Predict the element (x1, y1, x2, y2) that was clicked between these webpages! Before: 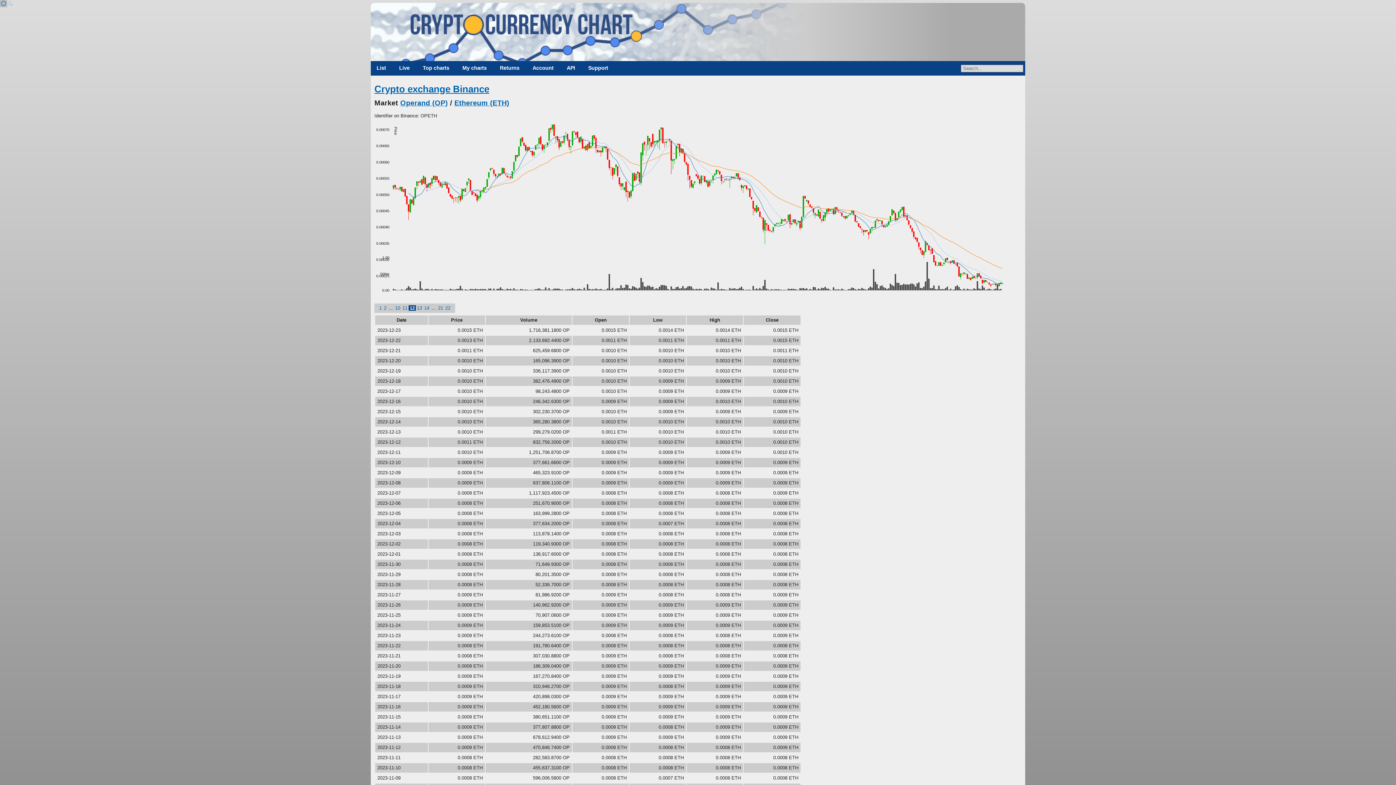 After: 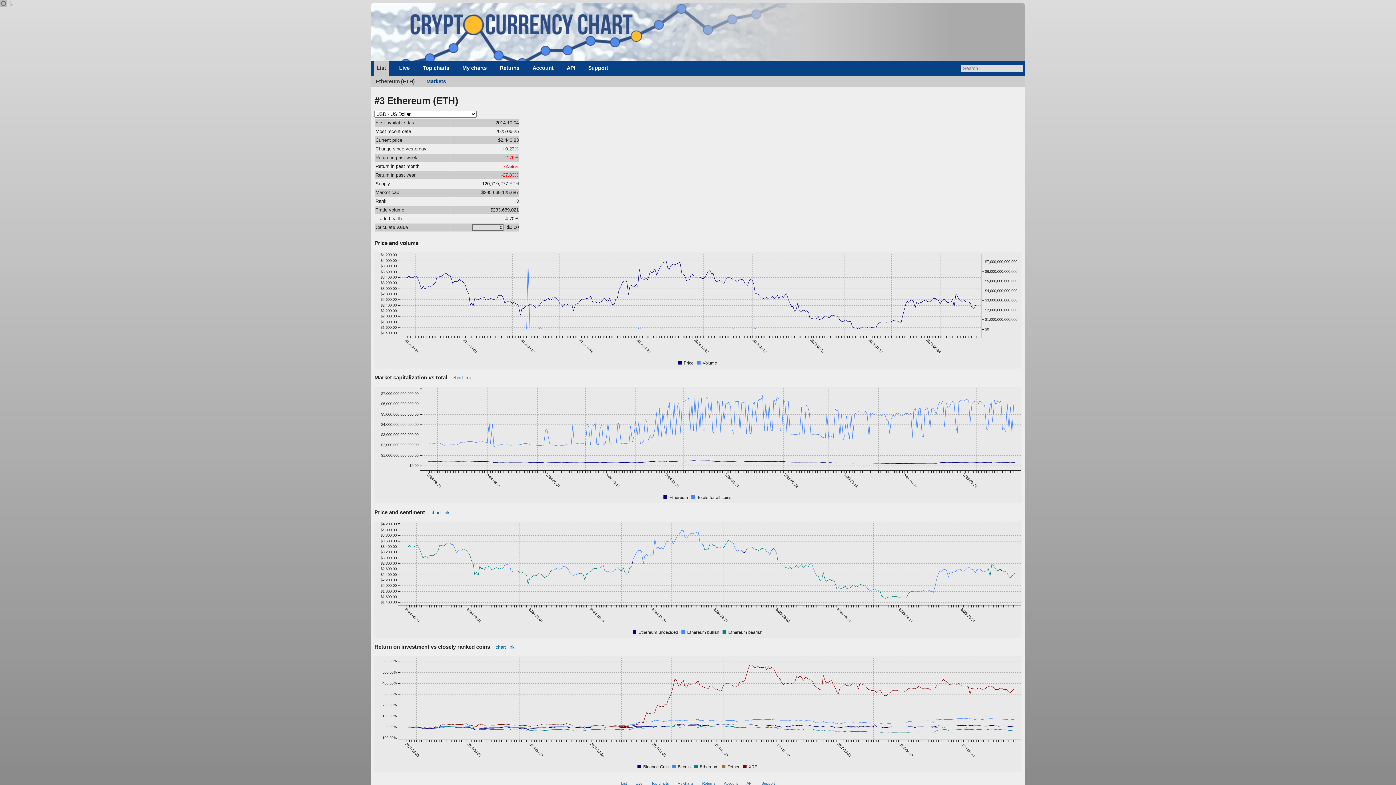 Action: bbox: (454, 98, 509, 106) label: Ethereum (ETH)